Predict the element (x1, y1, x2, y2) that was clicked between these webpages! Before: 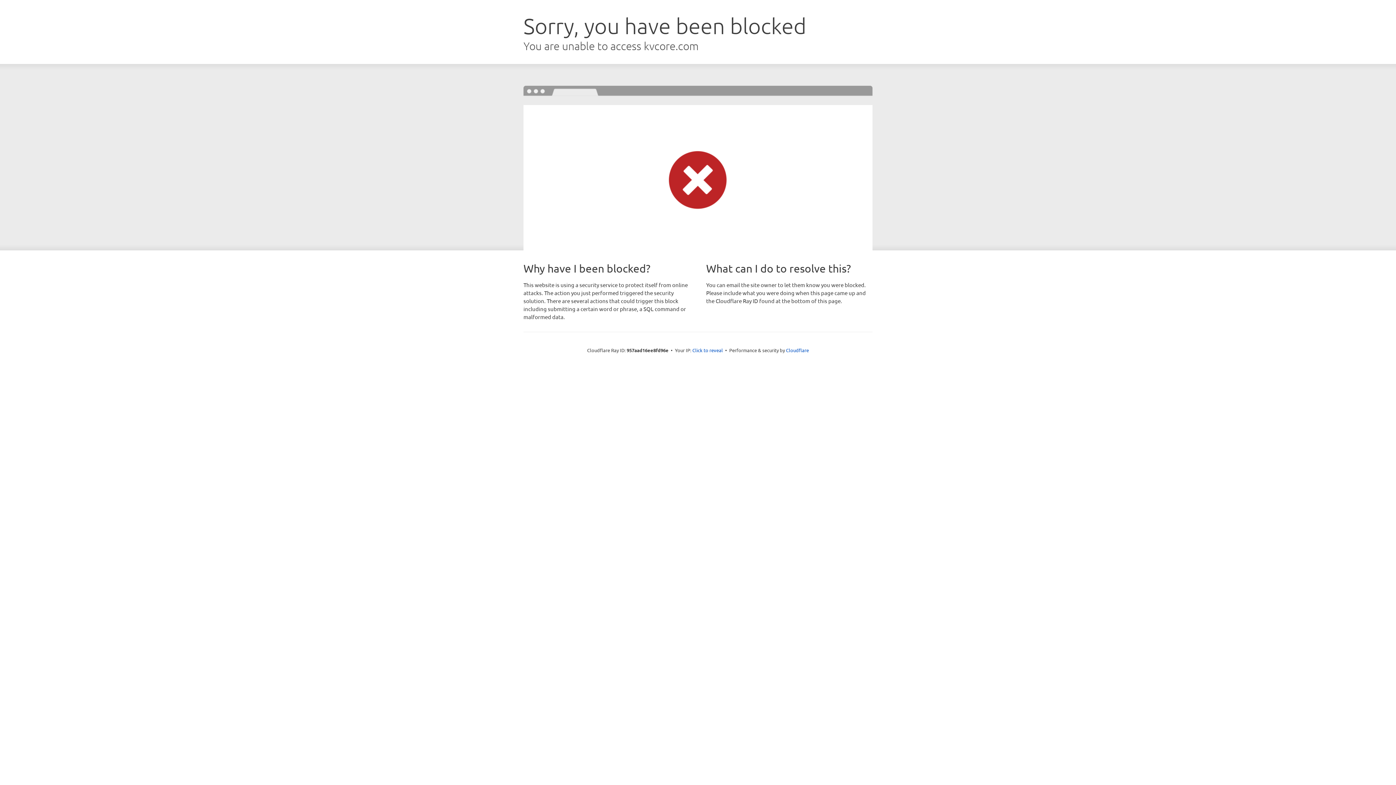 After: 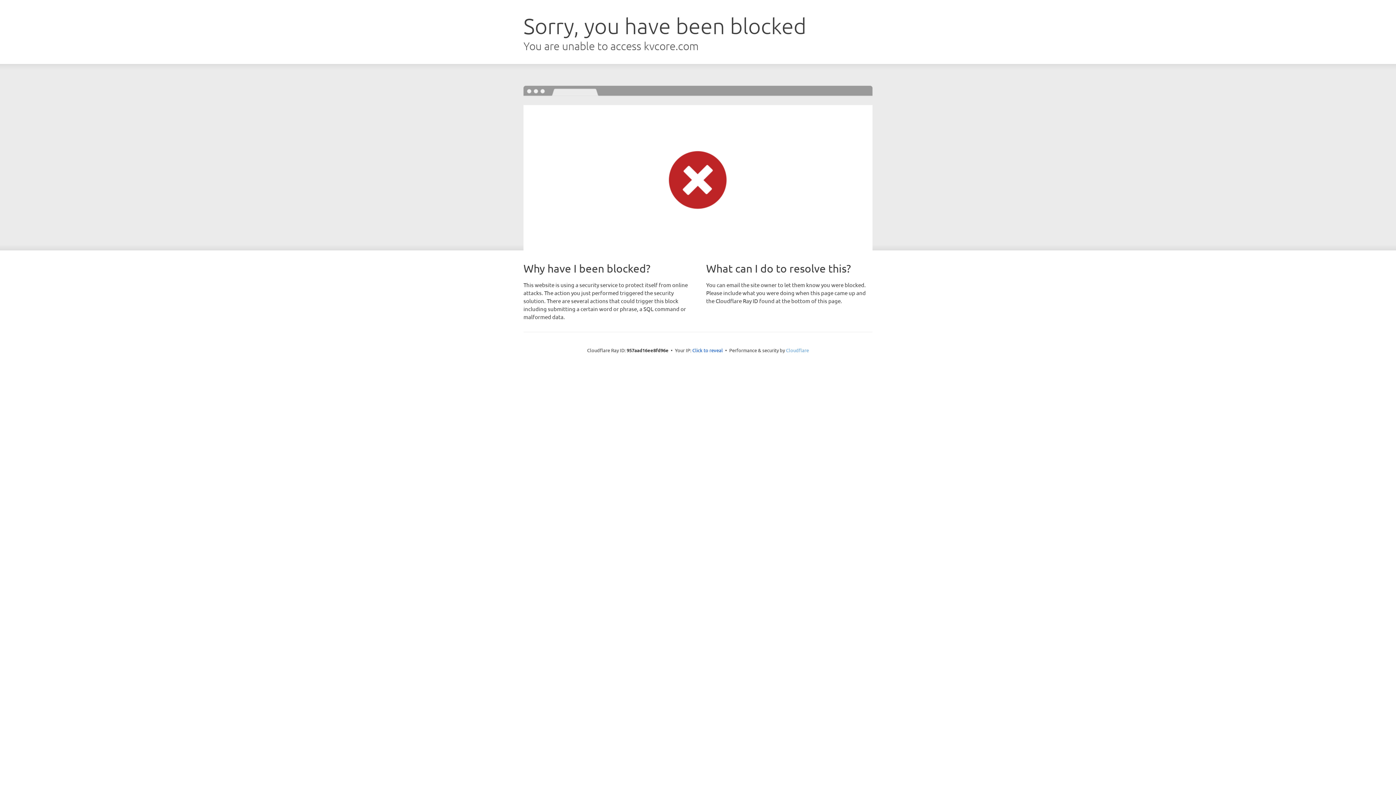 Action: label: Cloudflare bbox: (786, 347, 809, 353)